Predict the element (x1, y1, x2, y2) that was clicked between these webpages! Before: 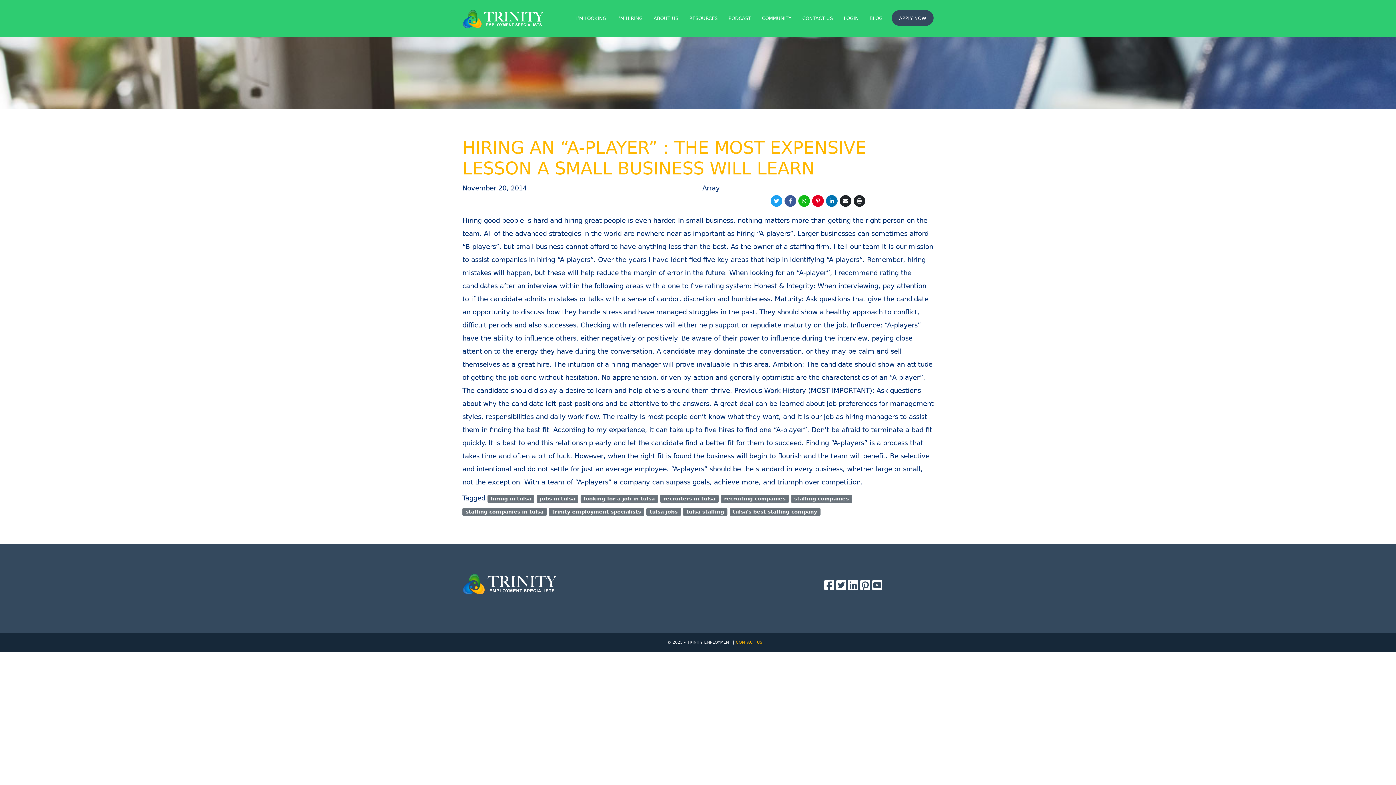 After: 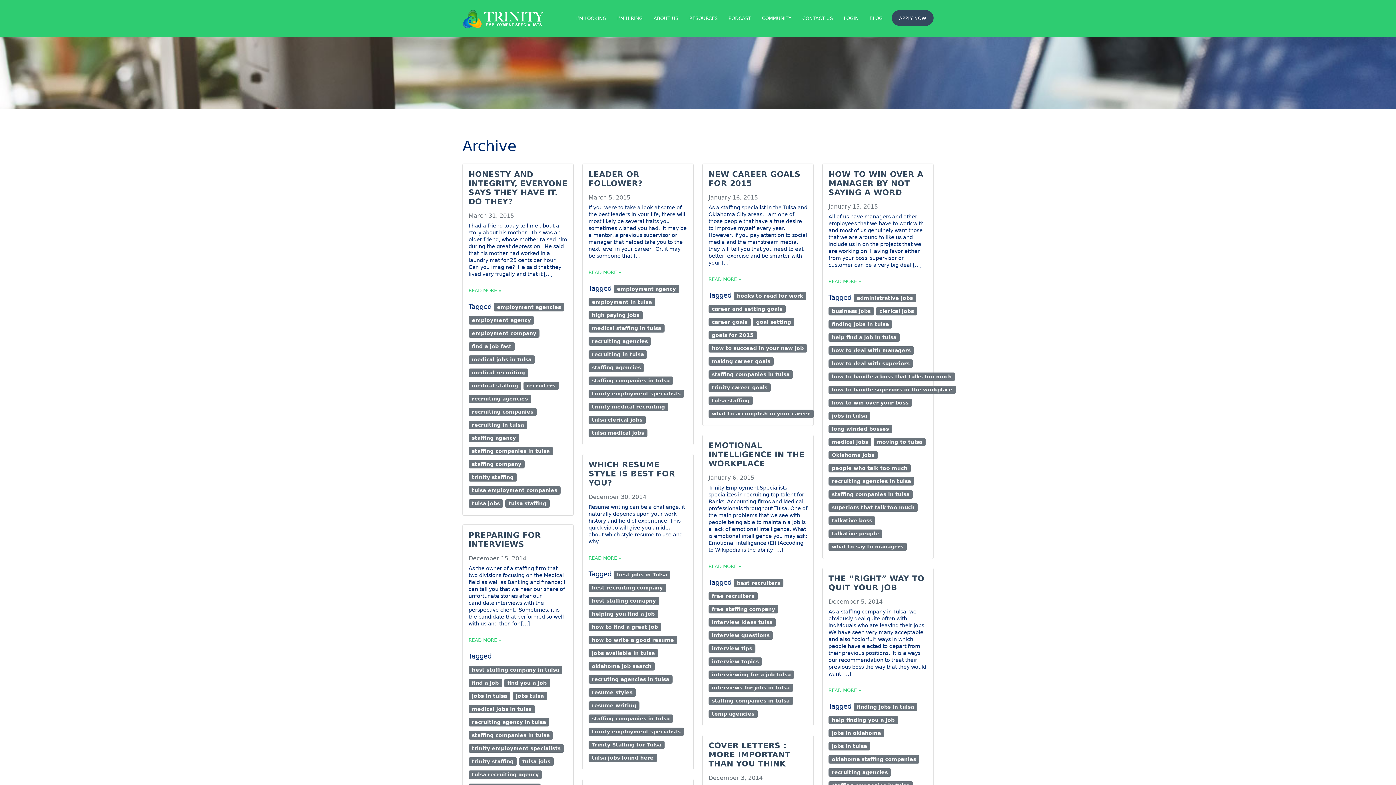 Action: label: staffing companies in tulsa bbox: (462, 508, 546, 516)